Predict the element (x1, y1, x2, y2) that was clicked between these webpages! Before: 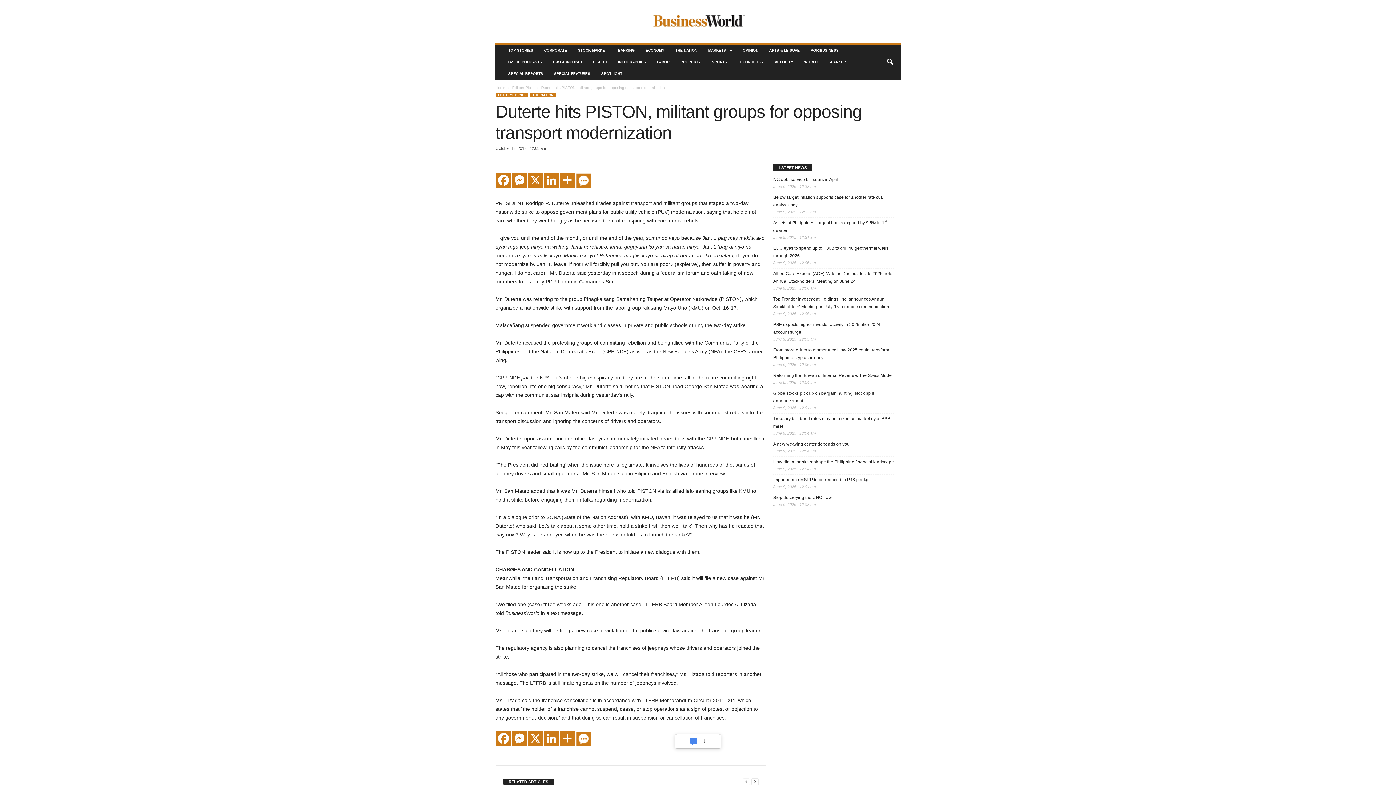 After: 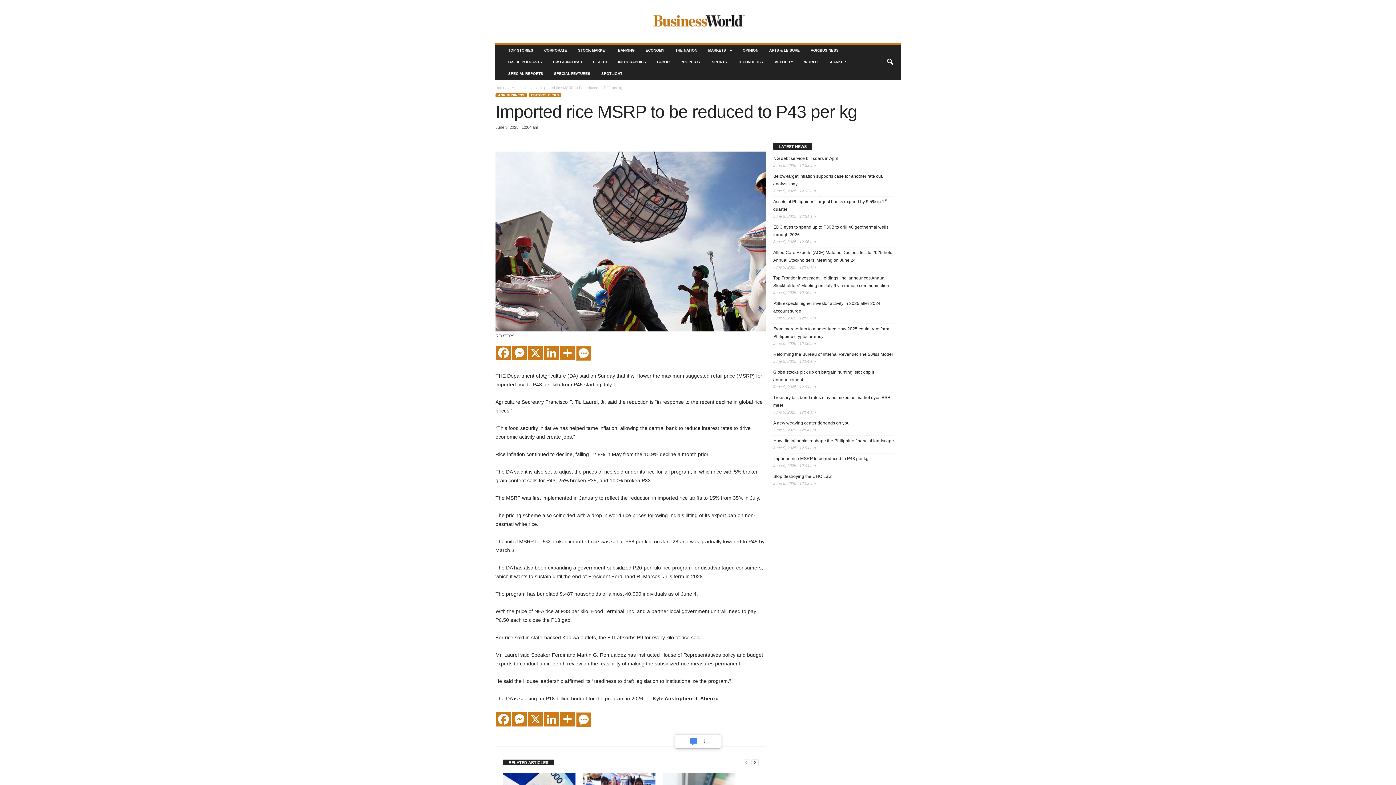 Action: label: Imported rice MSRP to be reduced to P43 per kg bbox: (773, 476, 894, 483)